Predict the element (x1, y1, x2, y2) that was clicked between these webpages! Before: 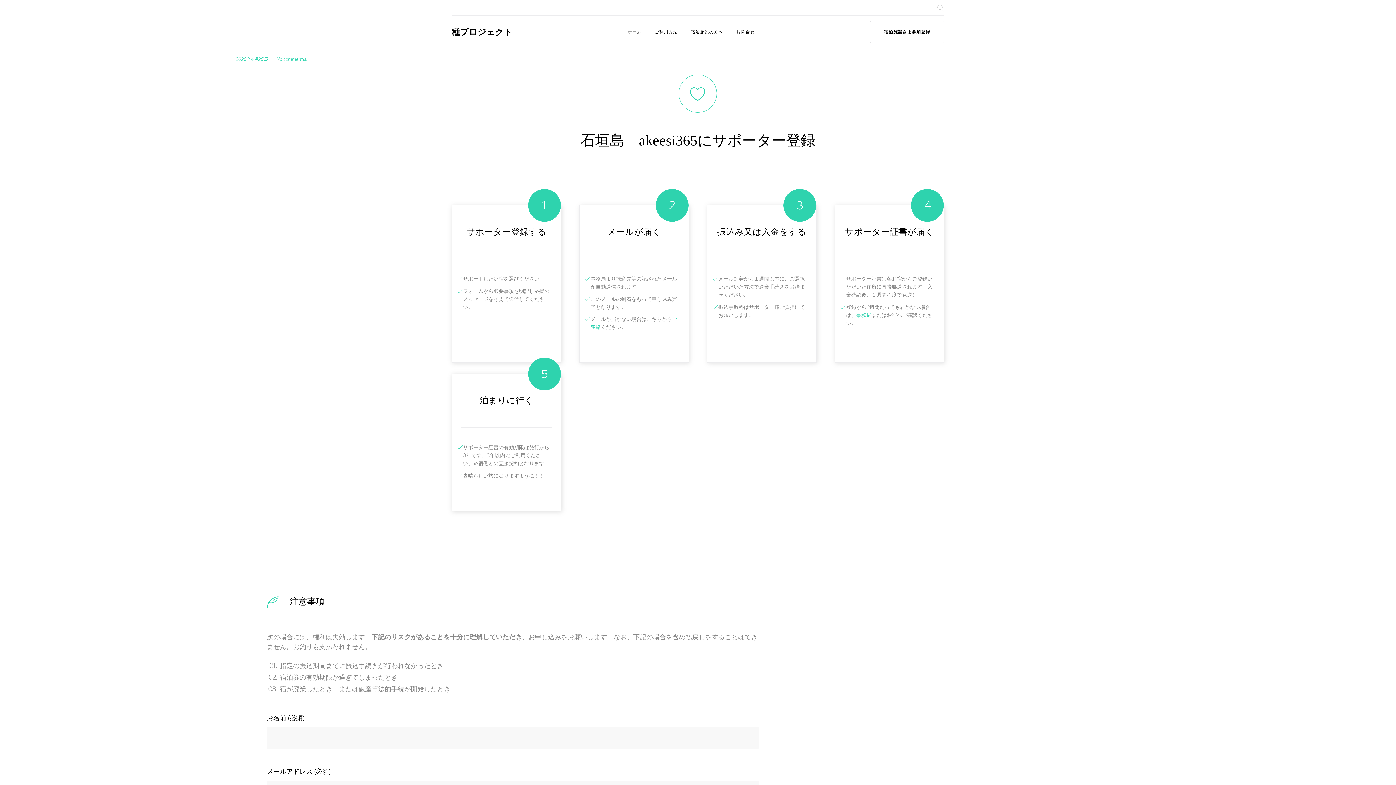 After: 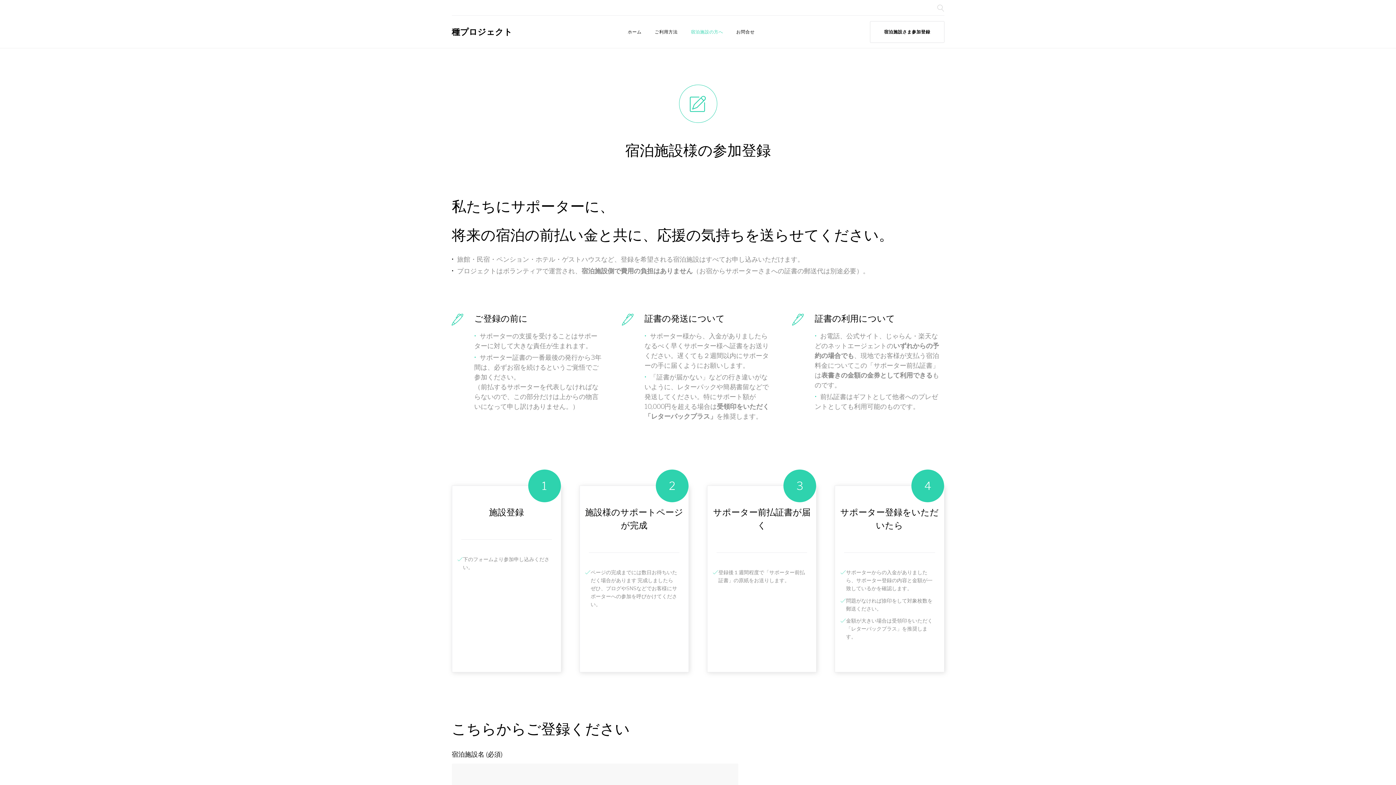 Action: label: 宿泊施設さま参加登録 bbox: (870, 21, 944, 42)